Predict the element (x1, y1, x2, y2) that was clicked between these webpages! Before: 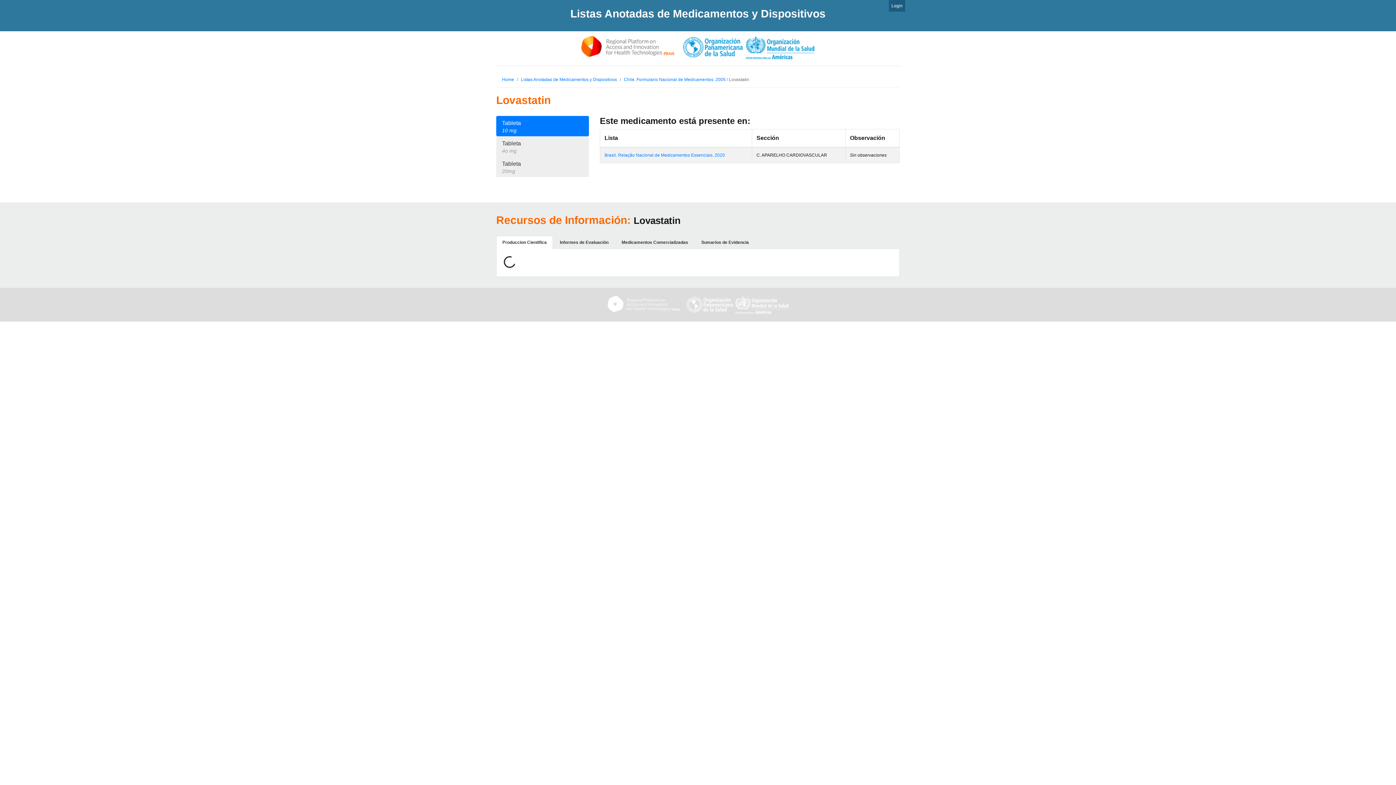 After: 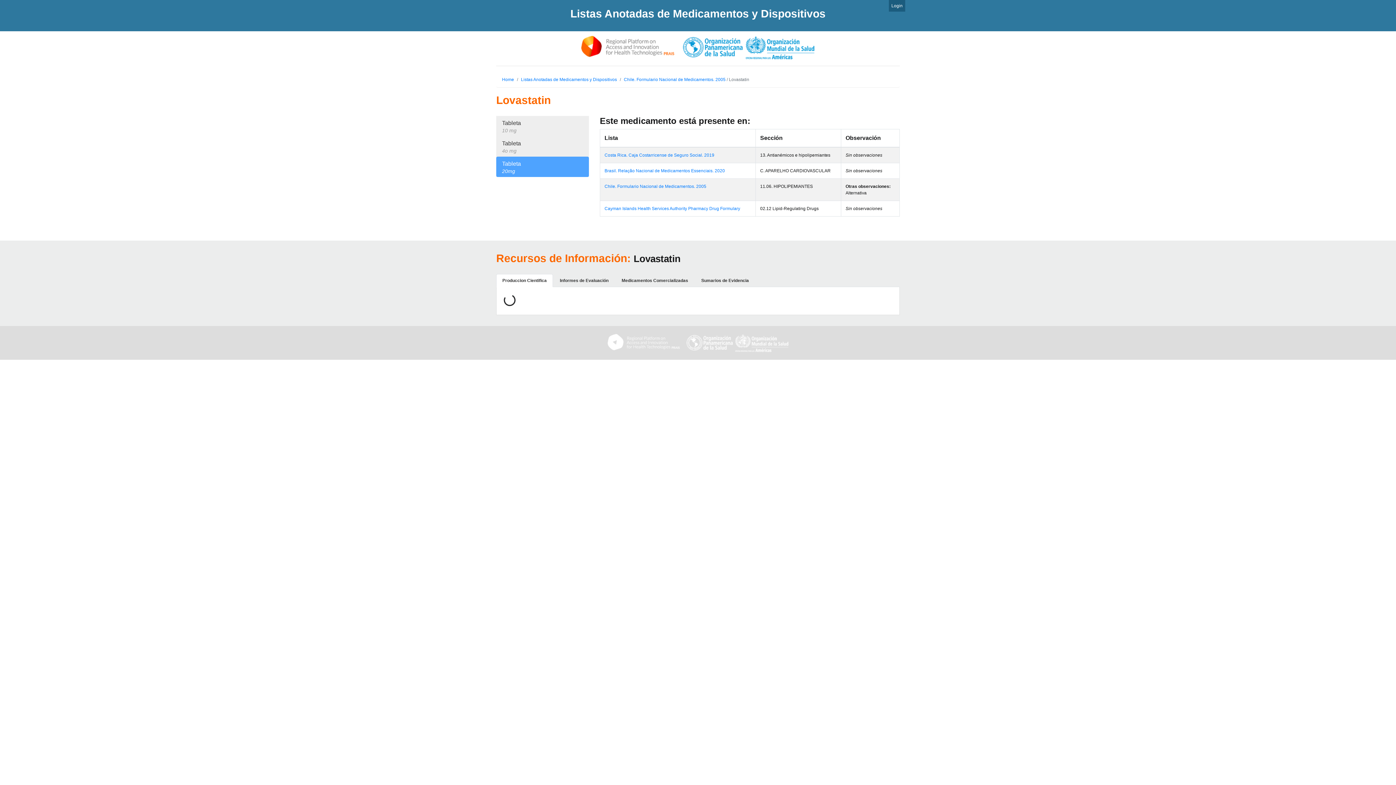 Action: label: Tableta
20mg bbox: (496, 156, 589, 177)